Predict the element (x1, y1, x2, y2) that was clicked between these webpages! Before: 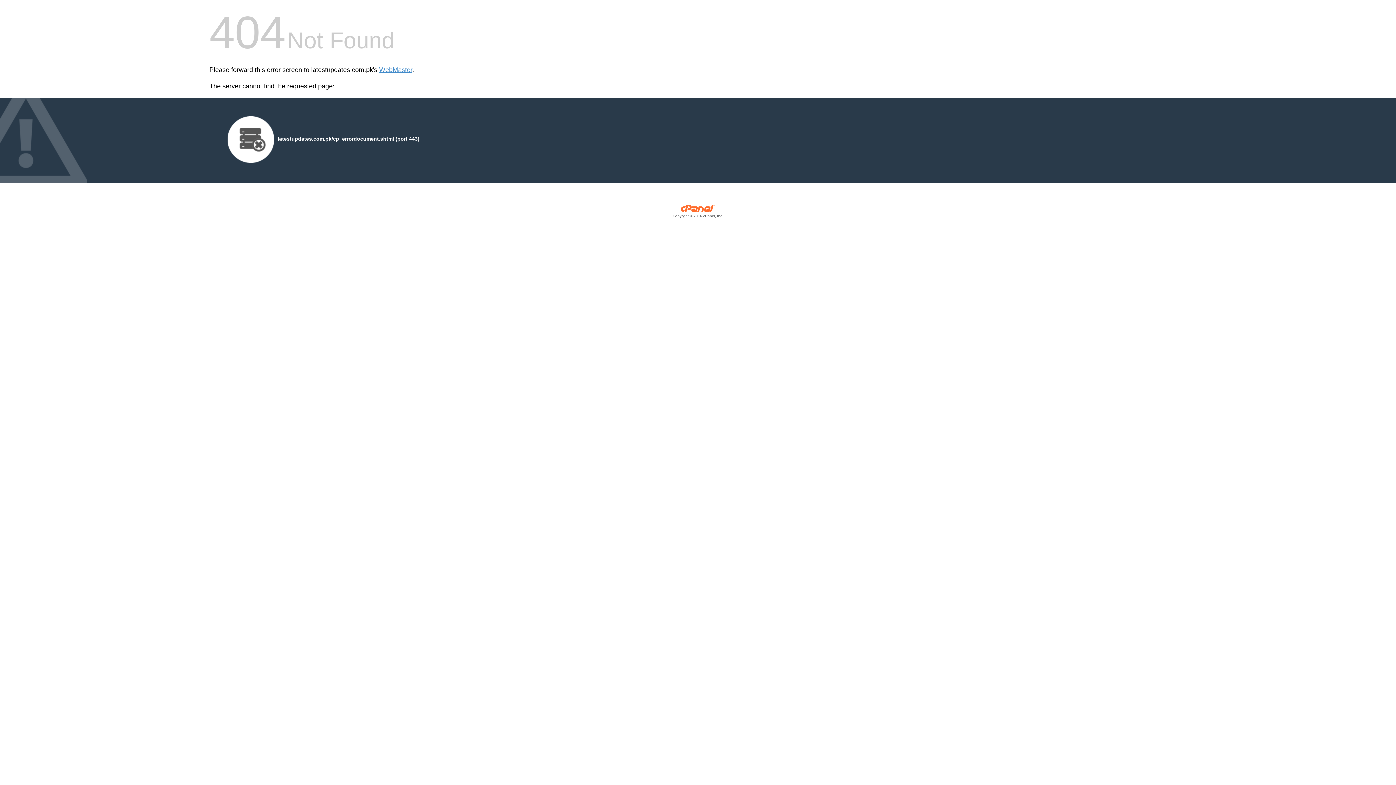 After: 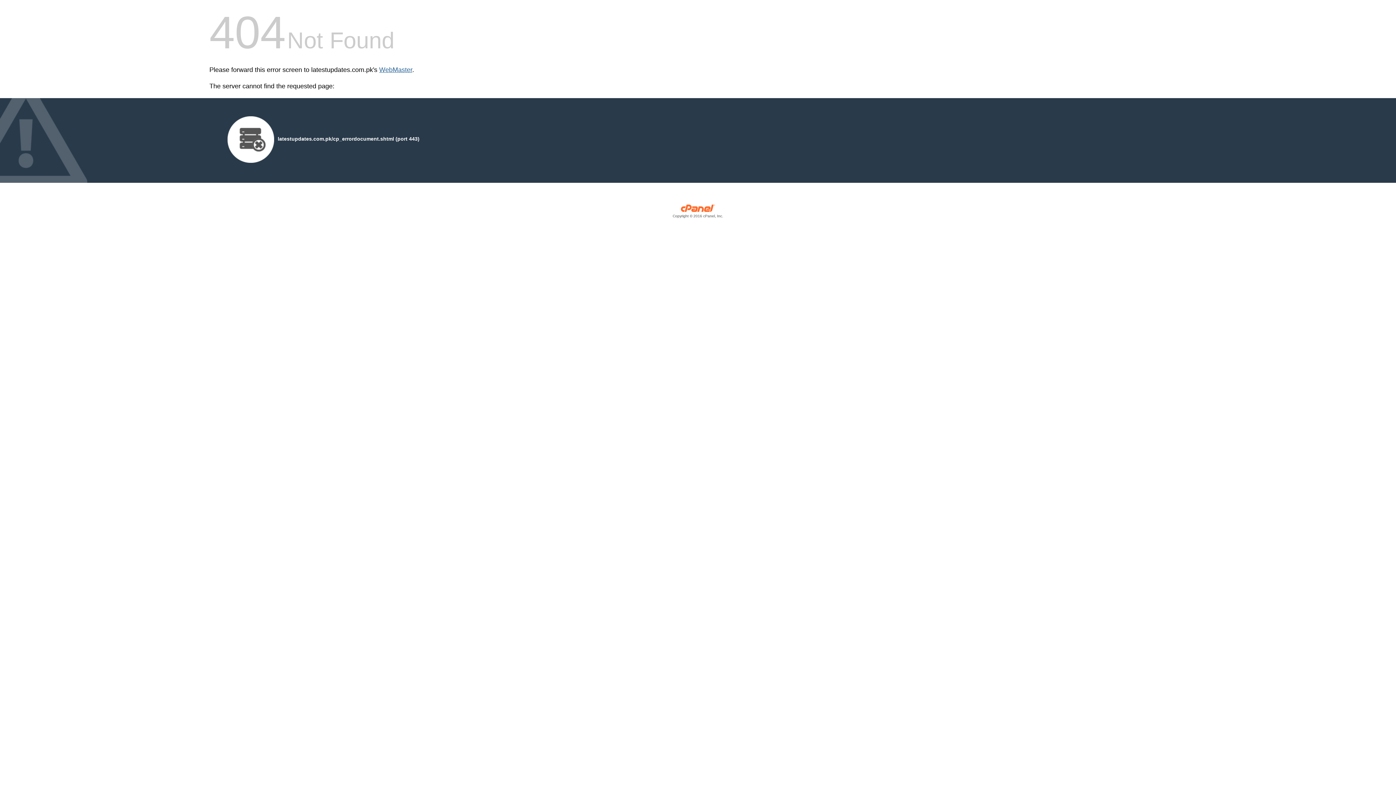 Action: label: WebMaster bbox: (379, 66, 412, 73)